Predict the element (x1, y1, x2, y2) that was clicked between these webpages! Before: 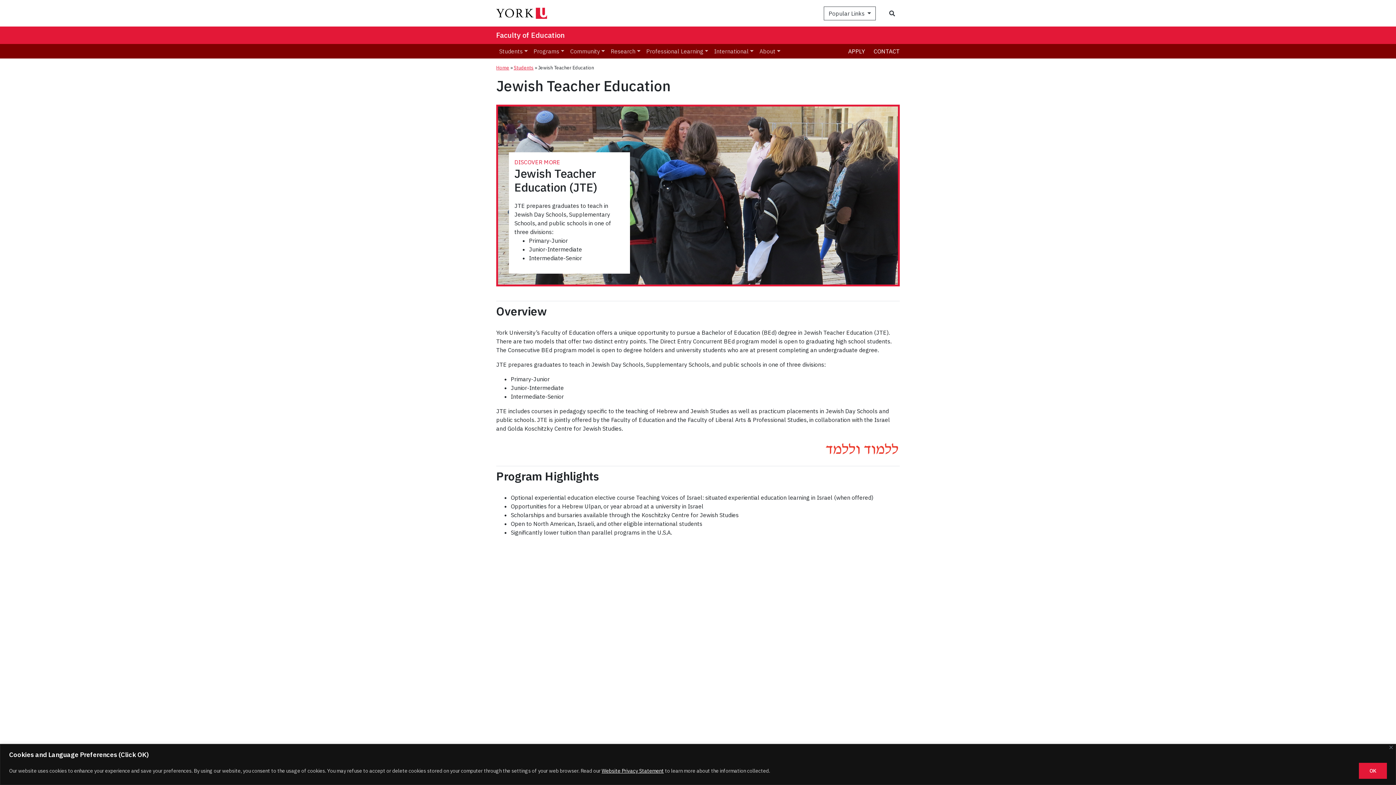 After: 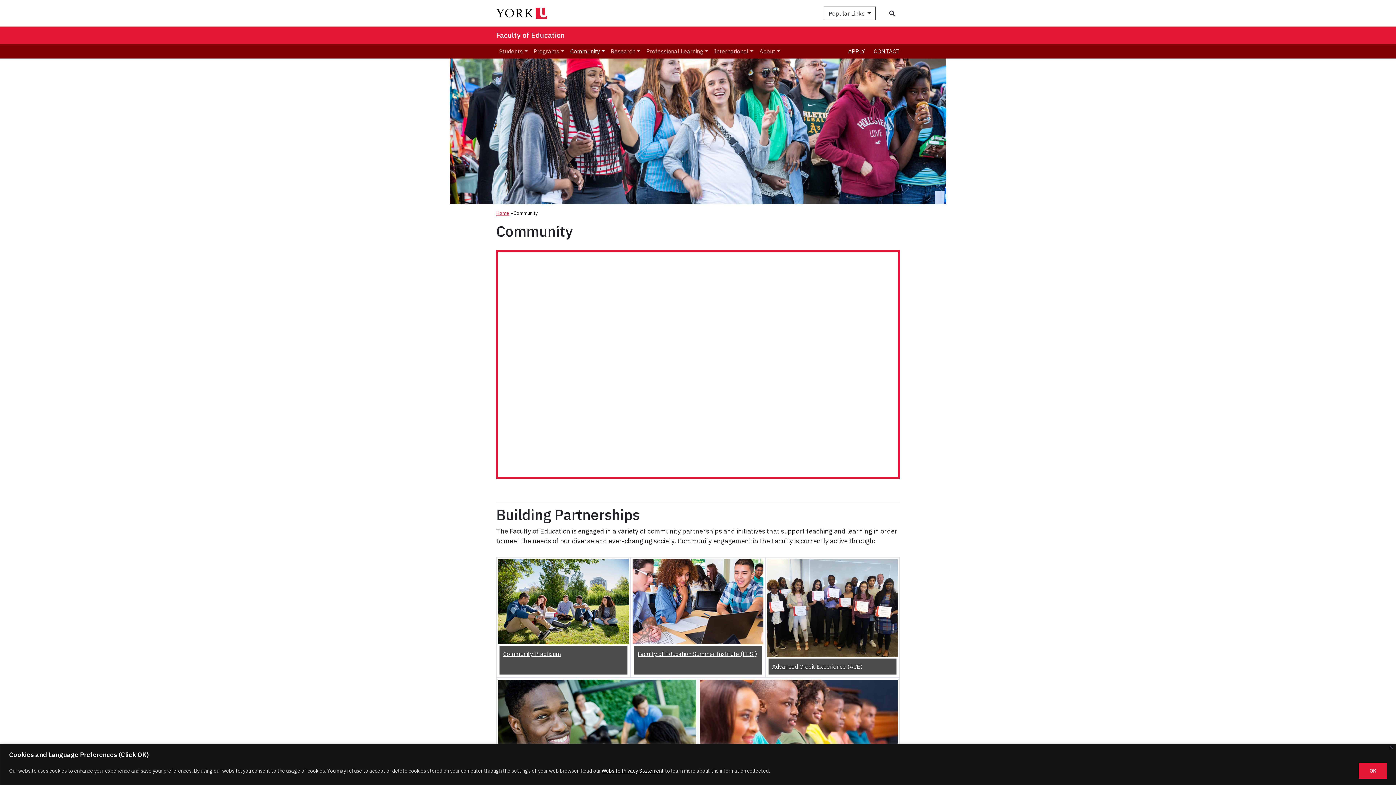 Action: bbox: (567, 44, 608, 58) label: Community